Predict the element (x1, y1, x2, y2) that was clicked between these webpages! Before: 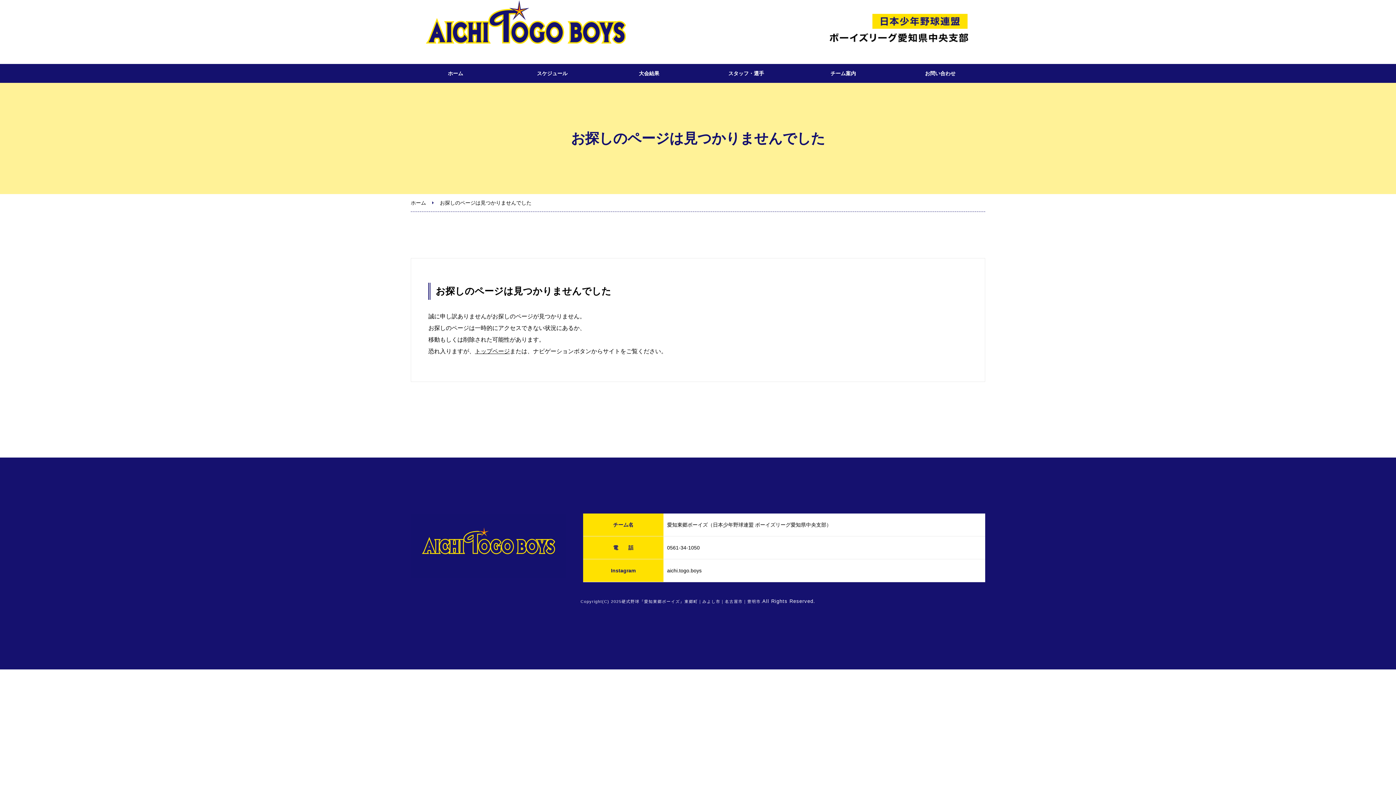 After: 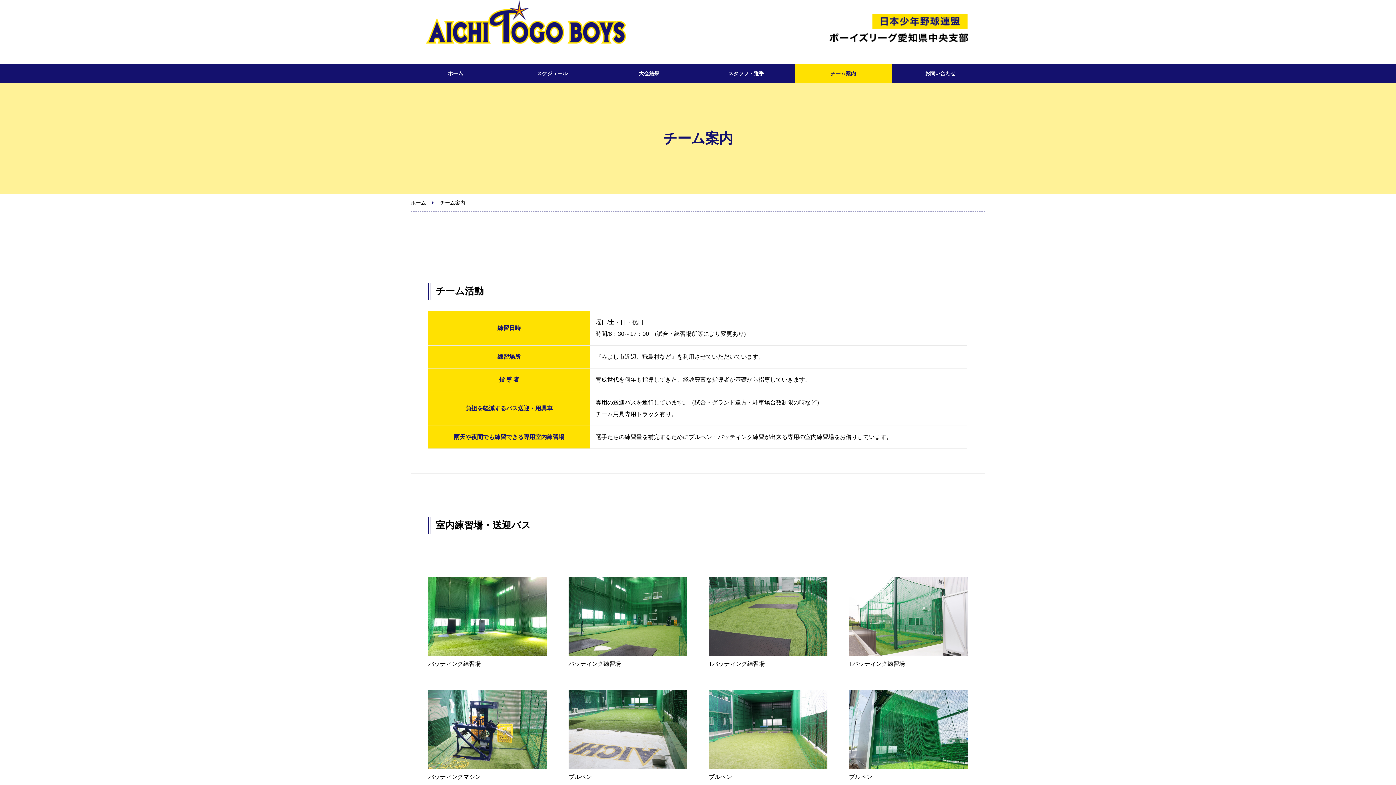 Action: bbox: (794, 63, 892, 82) label: チーム案内